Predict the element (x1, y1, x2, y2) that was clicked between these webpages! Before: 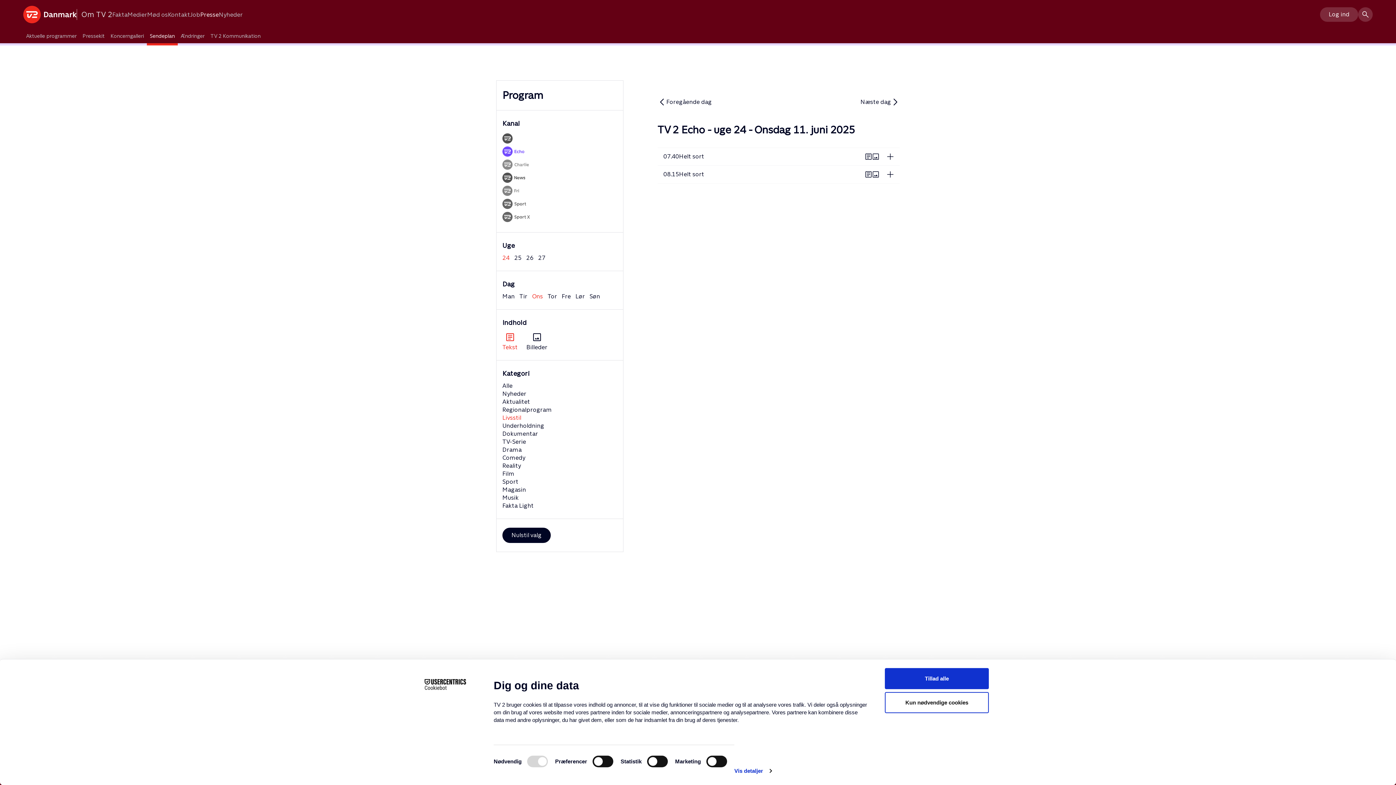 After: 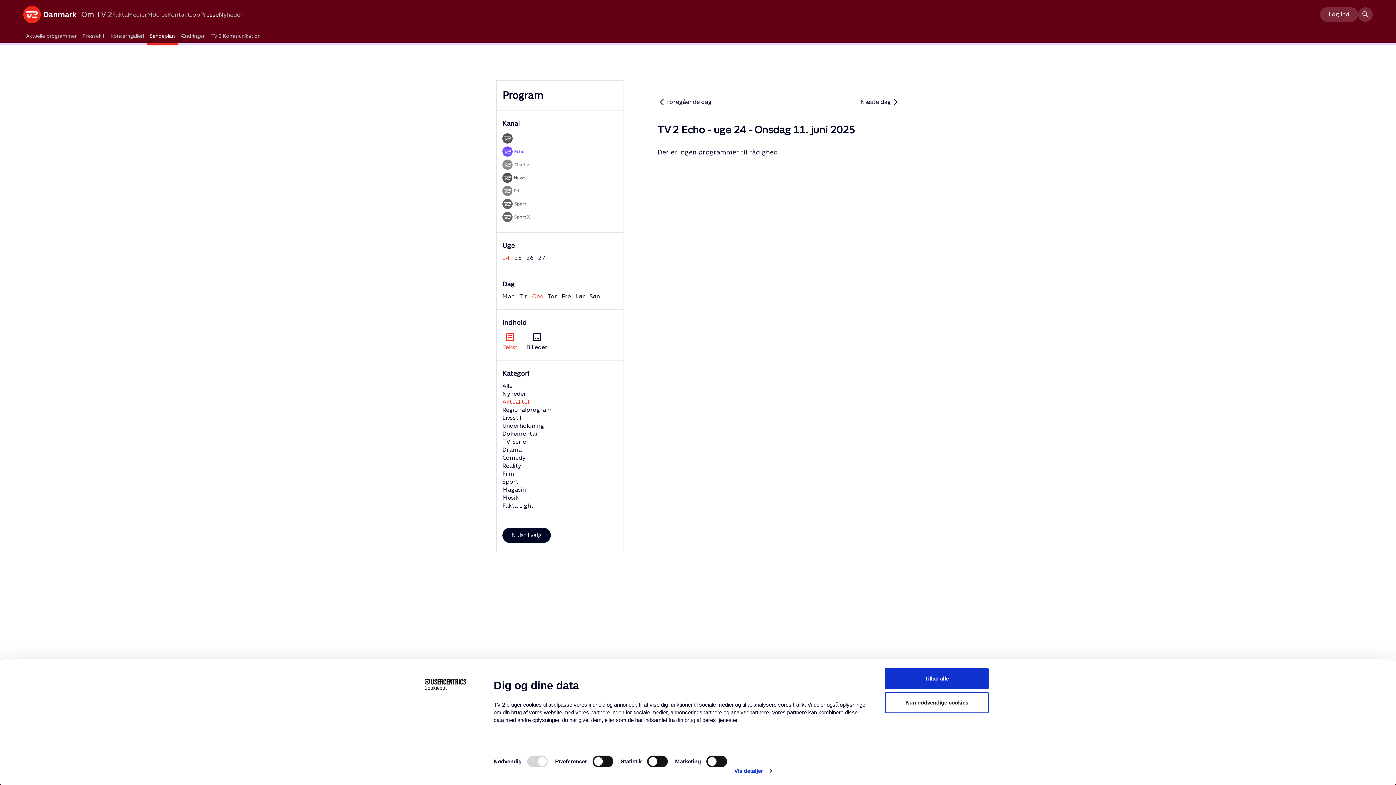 Action: bbox: (502, 398, 530, 405) label: Aktualitet